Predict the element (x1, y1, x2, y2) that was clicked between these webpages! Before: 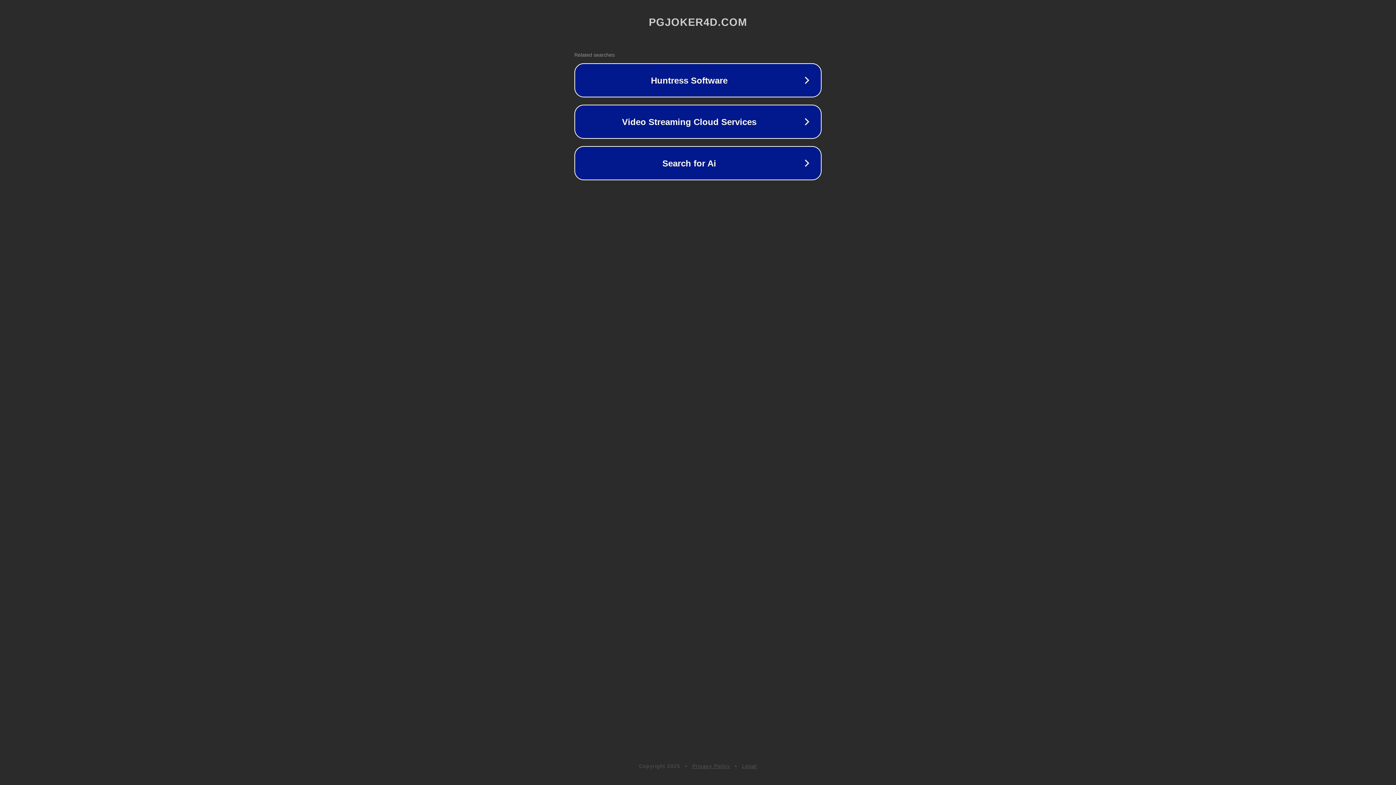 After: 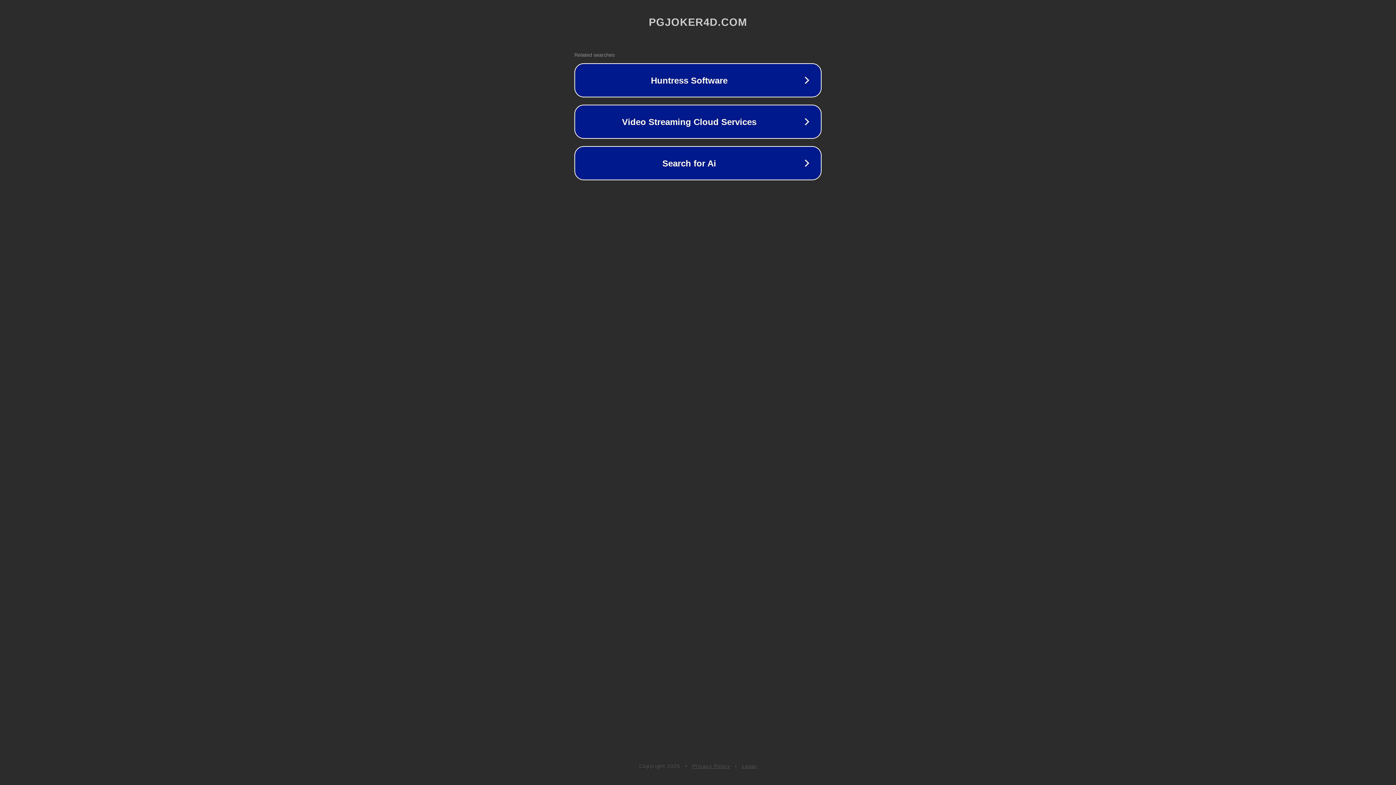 Action: bbox: (692, 763, 730, 769) label: Privacy Policy